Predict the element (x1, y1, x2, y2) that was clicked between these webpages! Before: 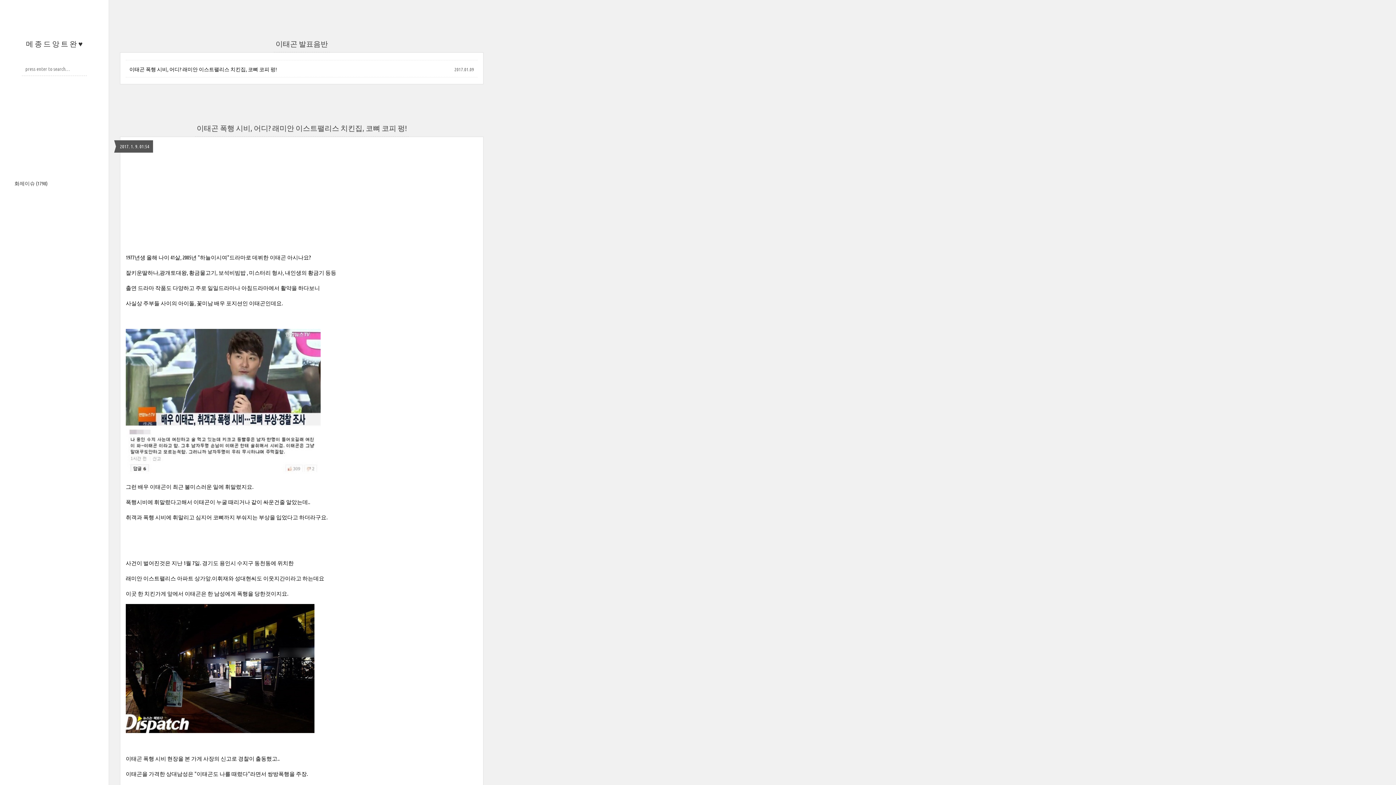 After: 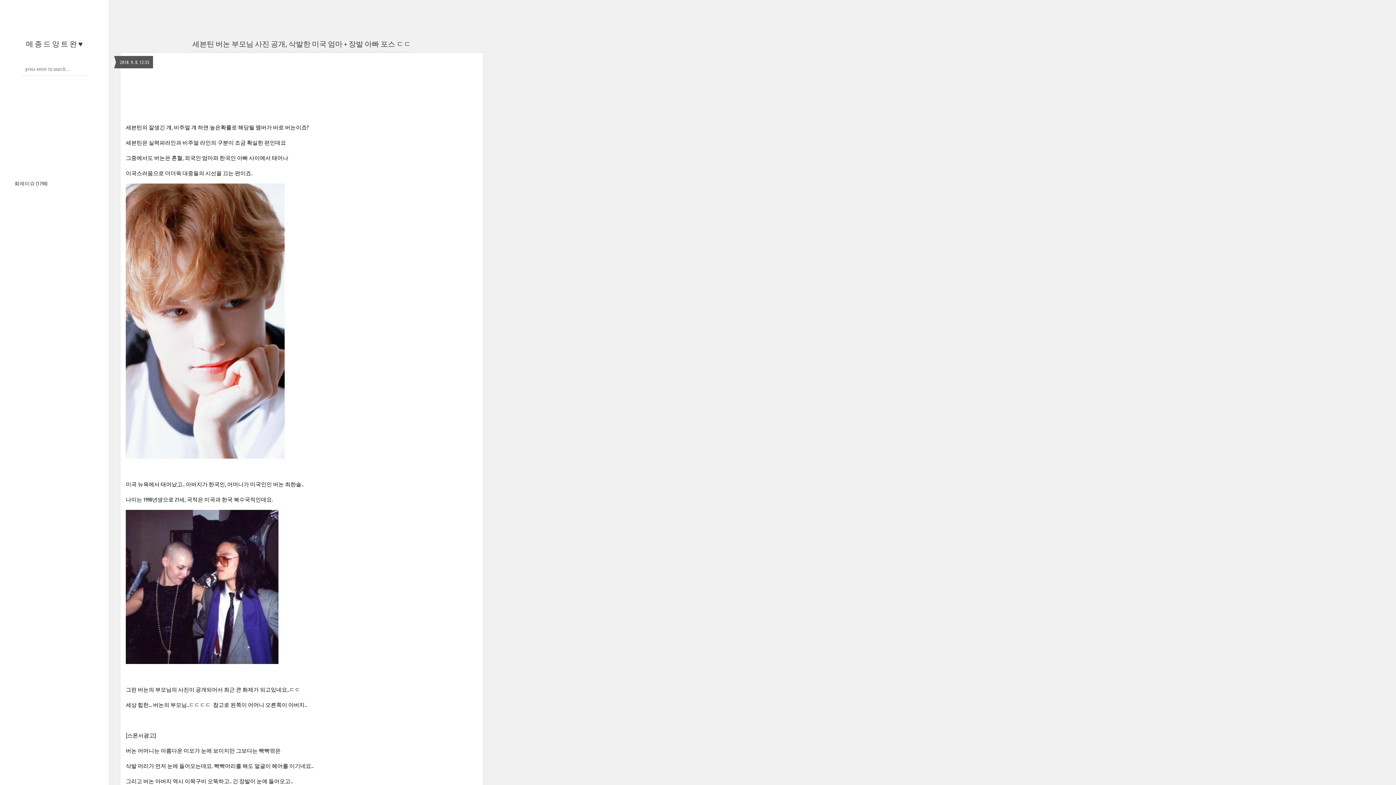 Action: bbox: (26, 39, 82, 48) label: 메 종 드 앙 트 완 ♥